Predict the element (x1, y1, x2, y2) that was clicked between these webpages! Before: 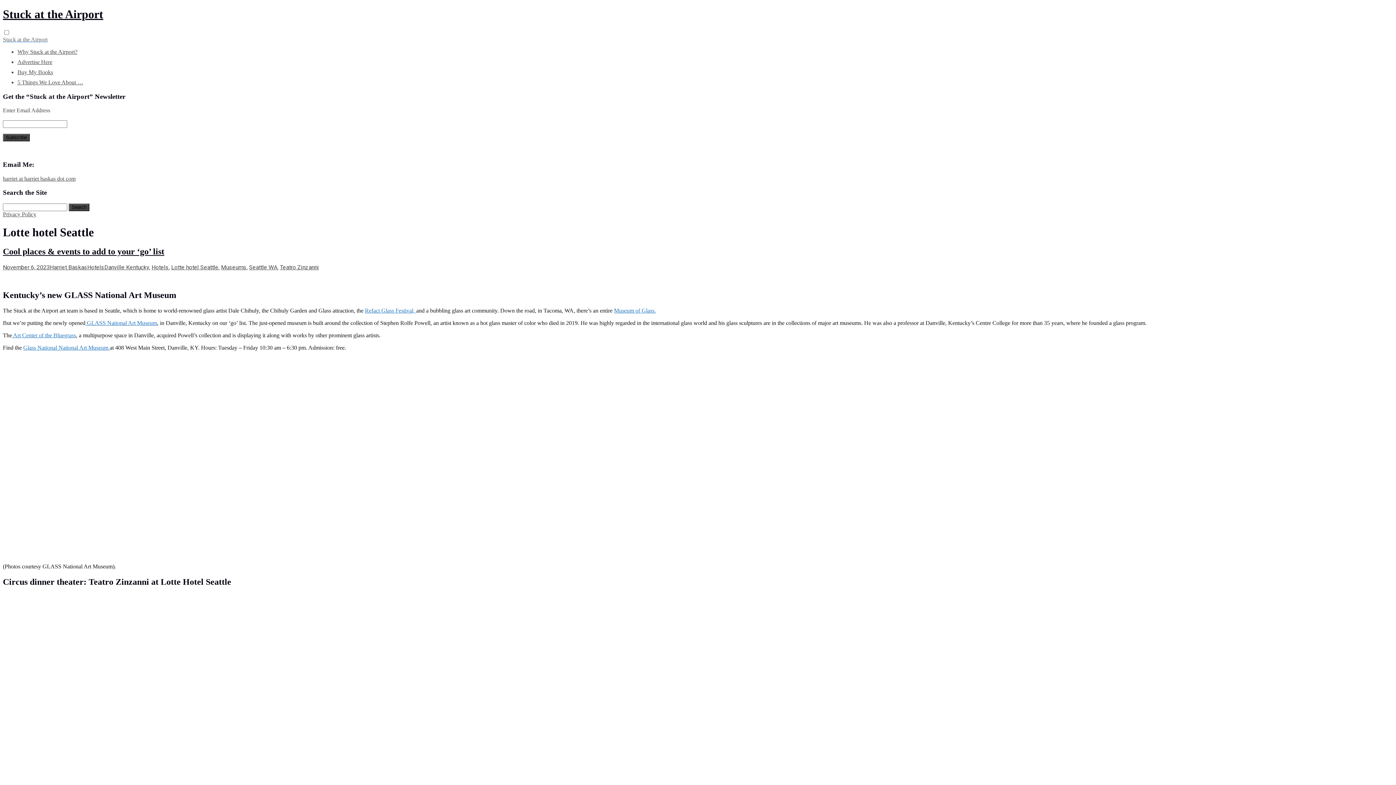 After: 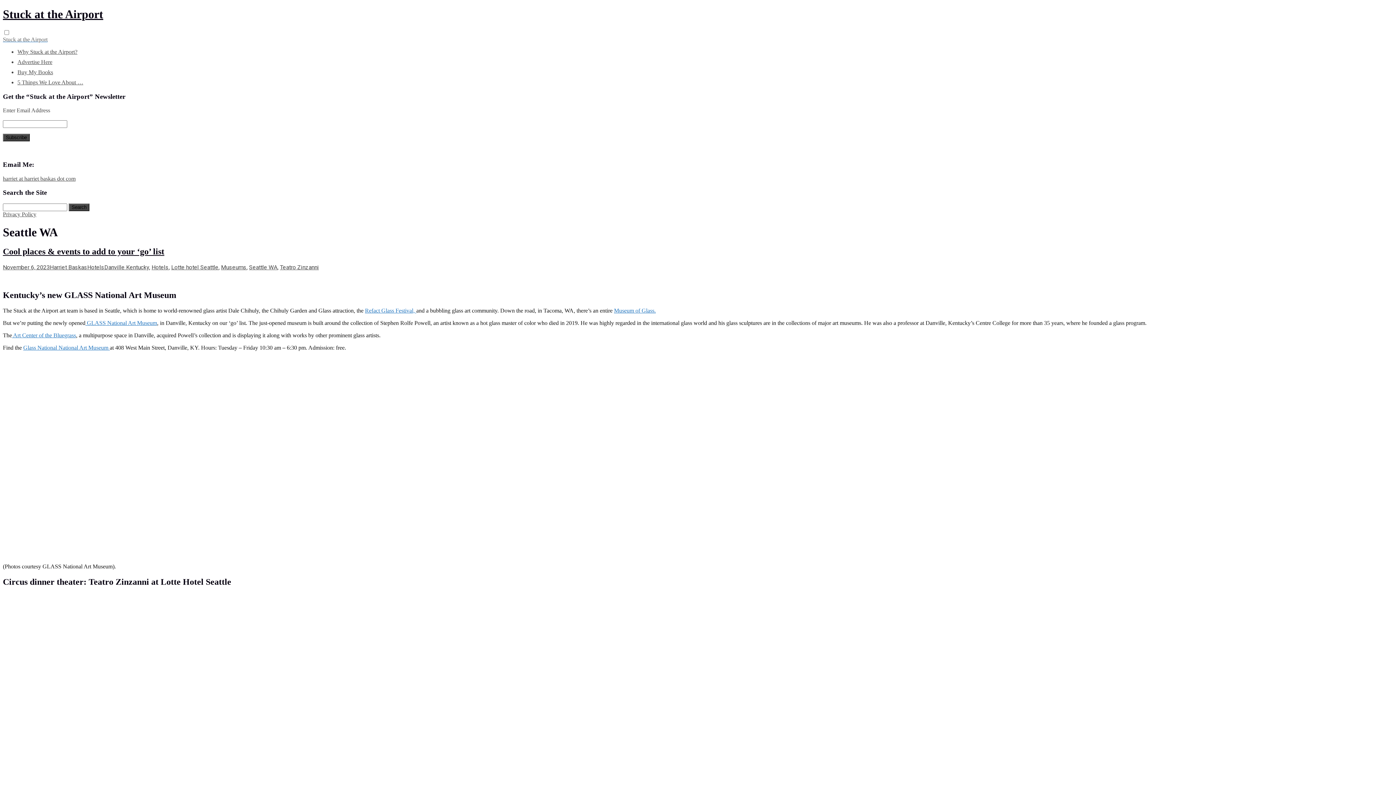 Action: bbox: (249, 263, 277, 270) label: Seattle WA